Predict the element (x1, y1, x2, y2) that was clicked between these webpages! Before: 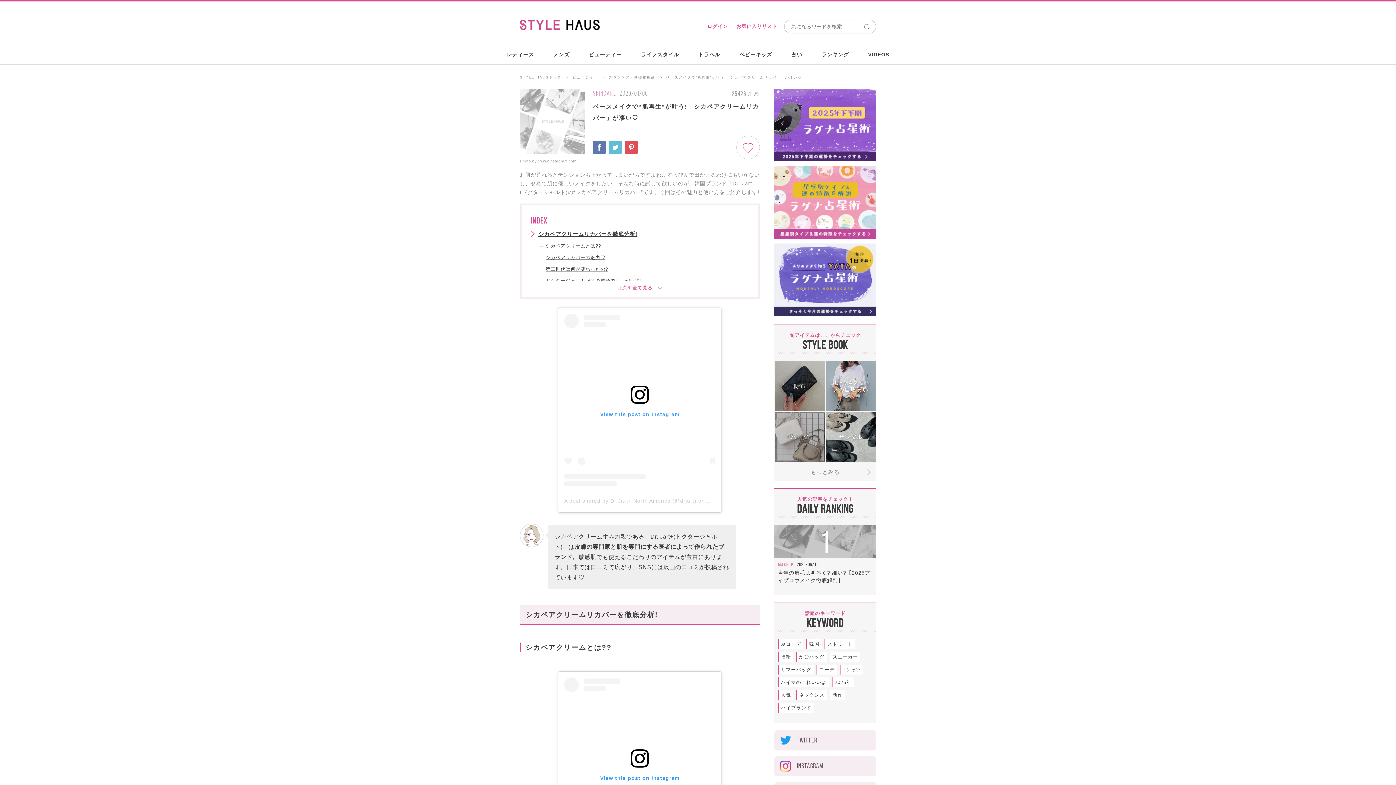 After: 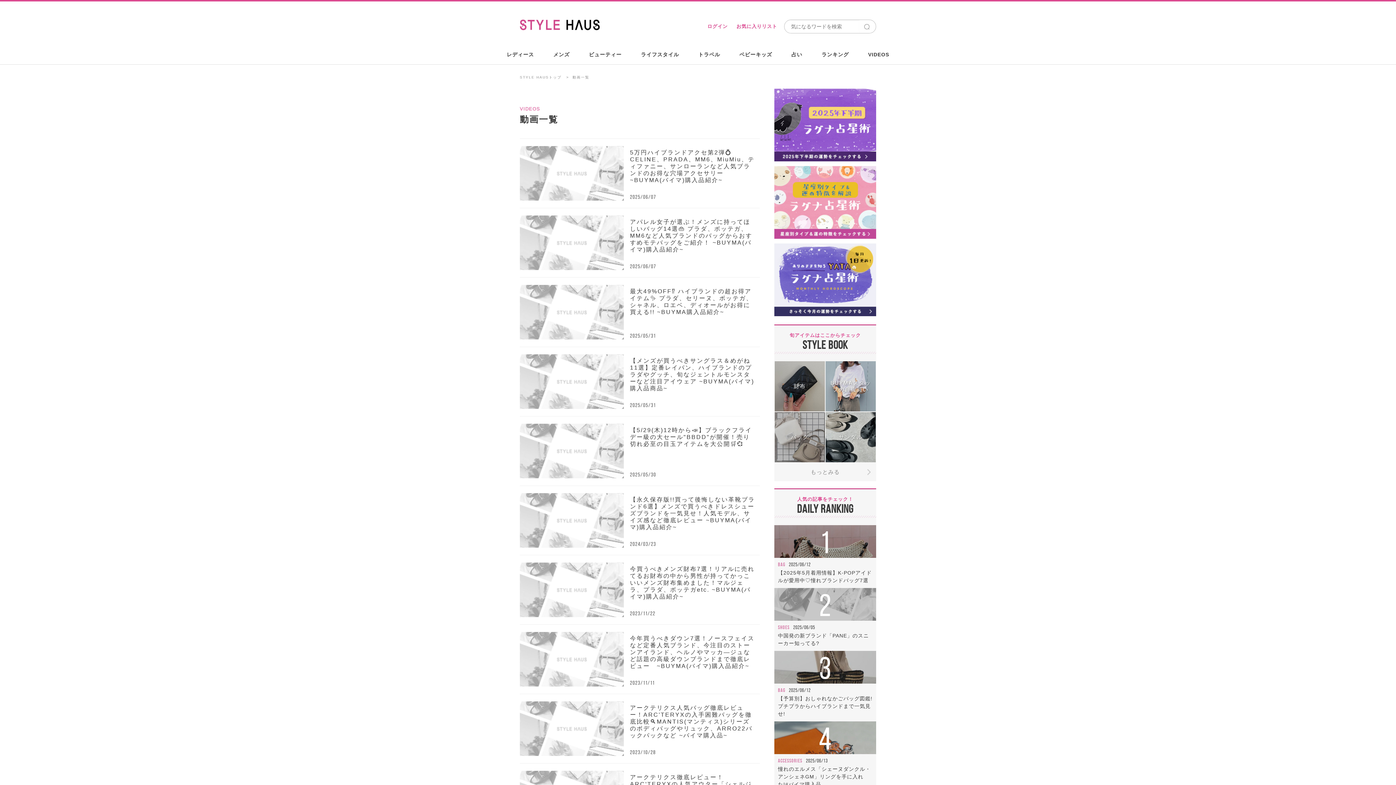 Action: label: VIDEOS bbox: (859, 44, 898, 65)